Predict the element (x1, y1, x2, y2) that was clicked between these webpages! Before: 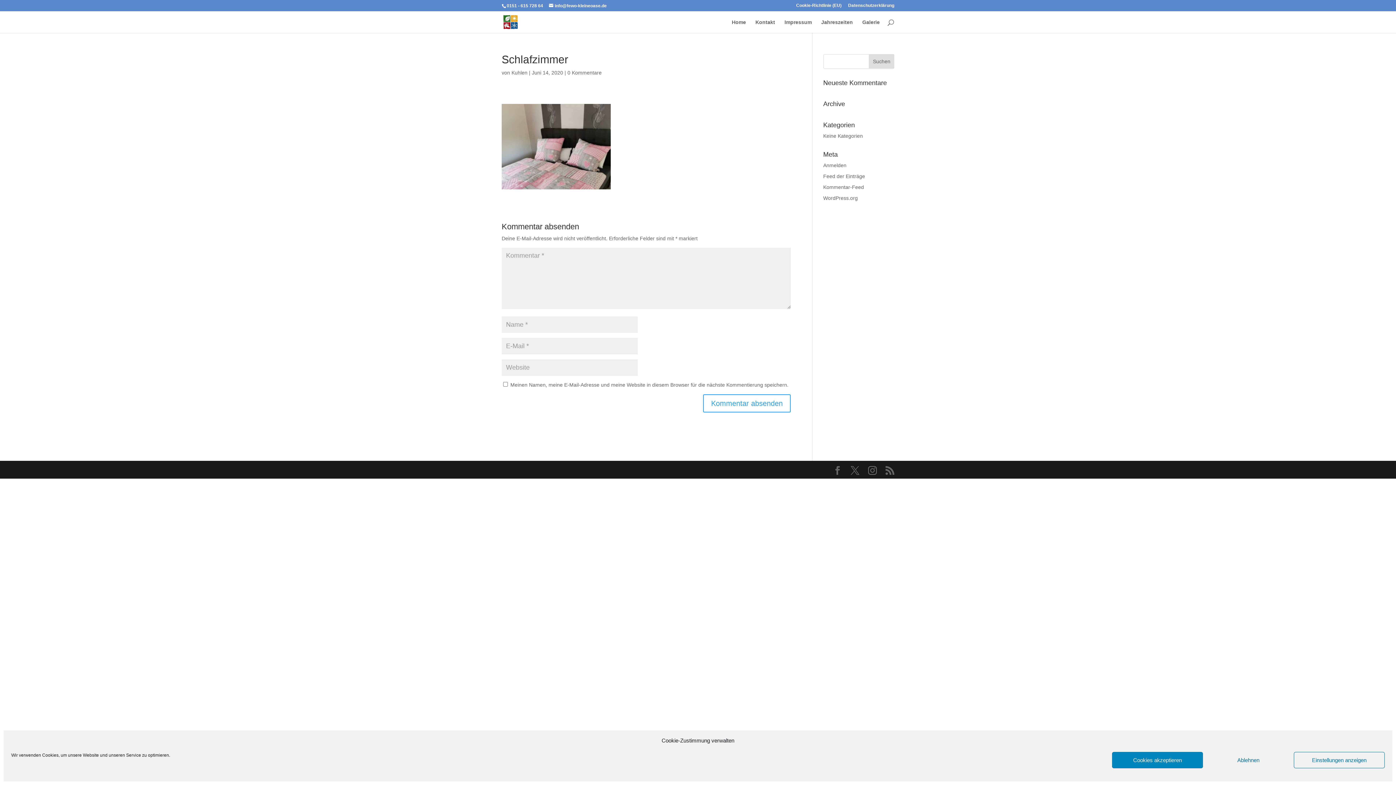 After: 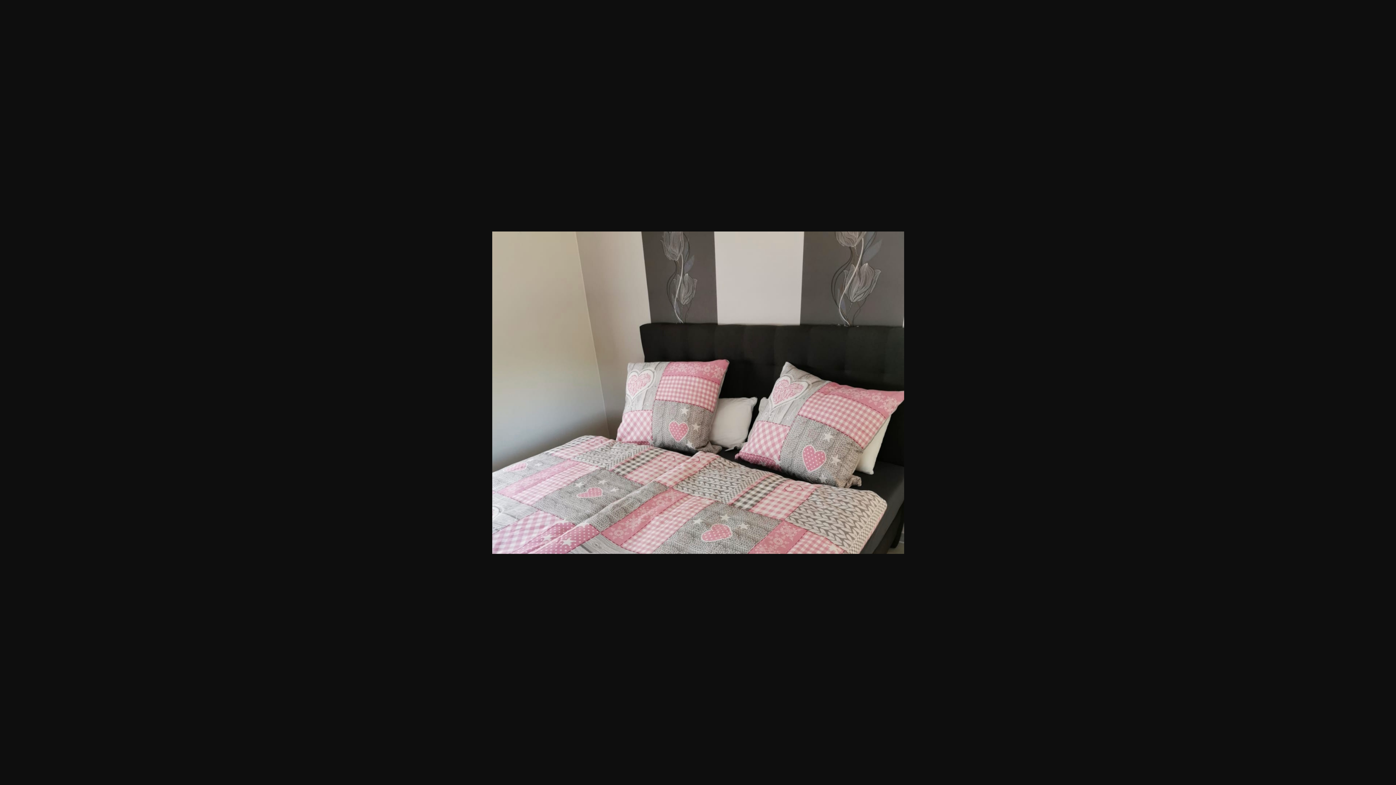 Action: bbox: (501, 182, 610, 188)